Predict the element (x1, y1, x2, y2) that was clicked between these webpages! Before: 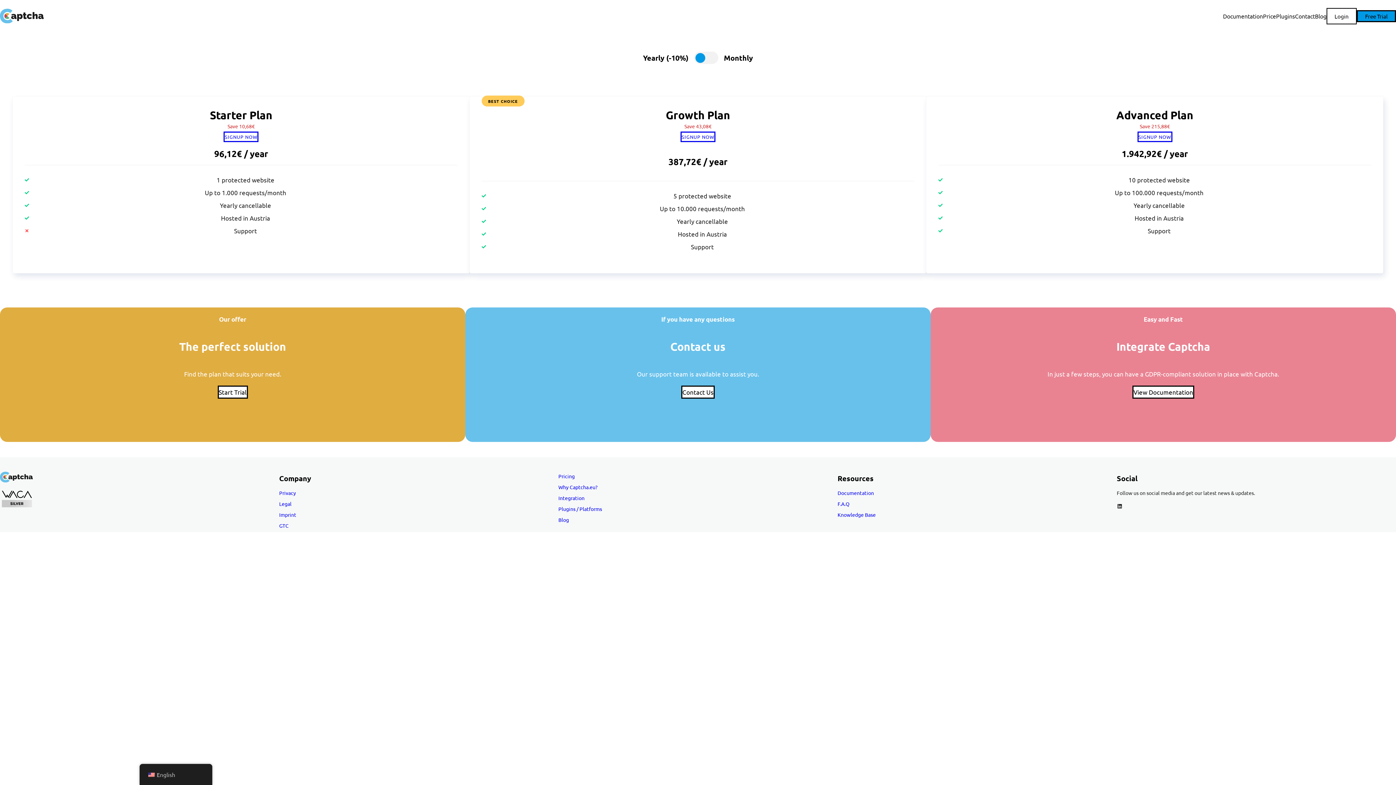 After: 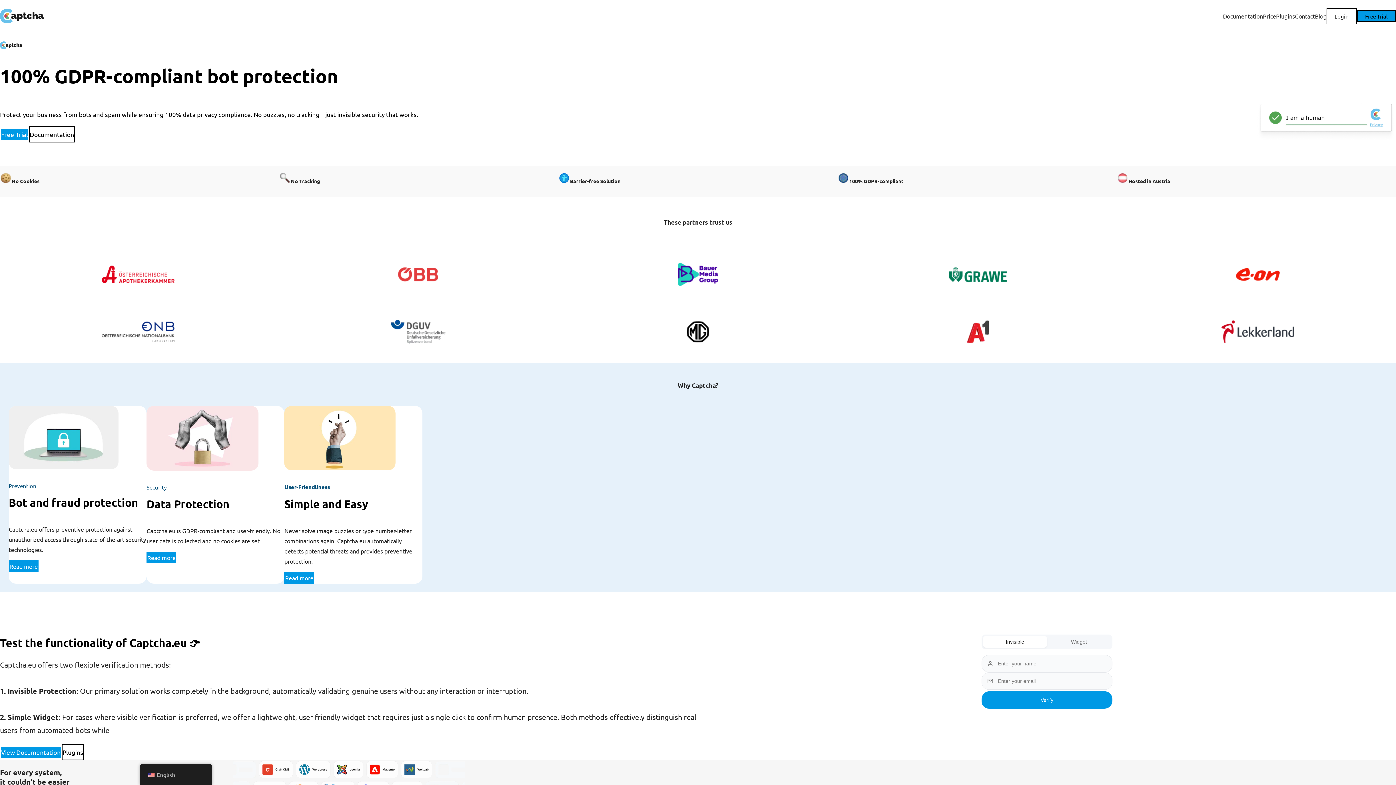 Action: bbox: (0, 8, 43, 23)